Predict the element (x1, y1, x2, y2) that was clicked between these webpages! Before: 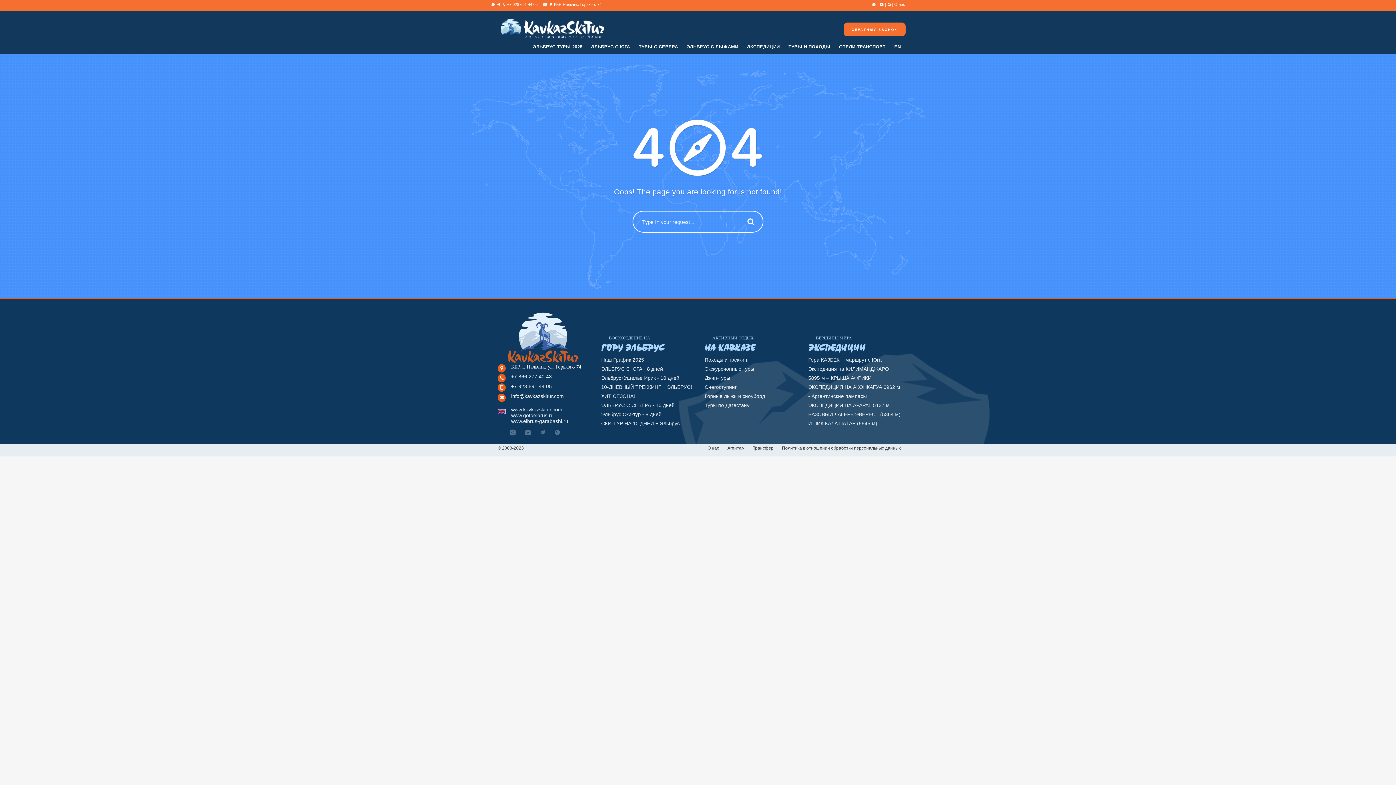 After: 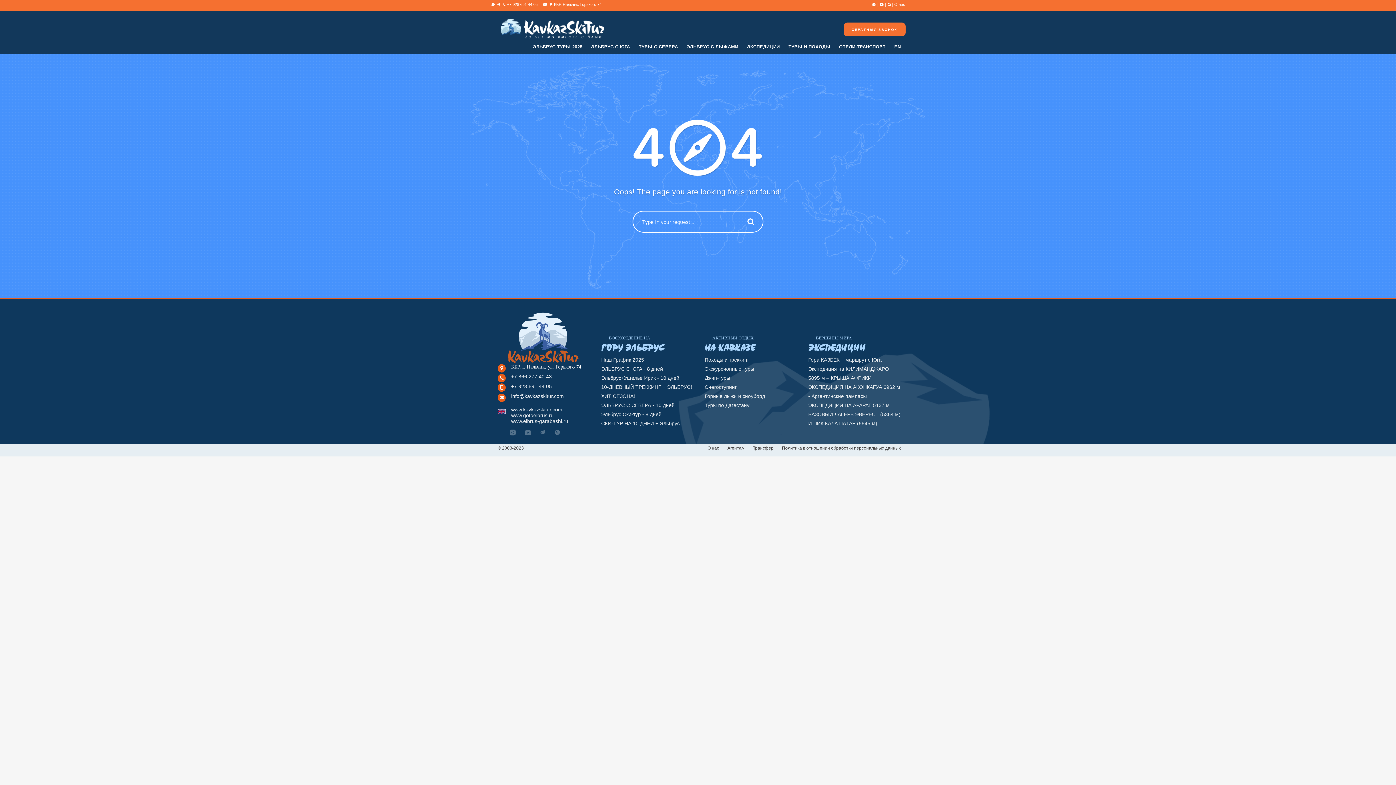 Action: bbox: (549, 429, 564, 435)